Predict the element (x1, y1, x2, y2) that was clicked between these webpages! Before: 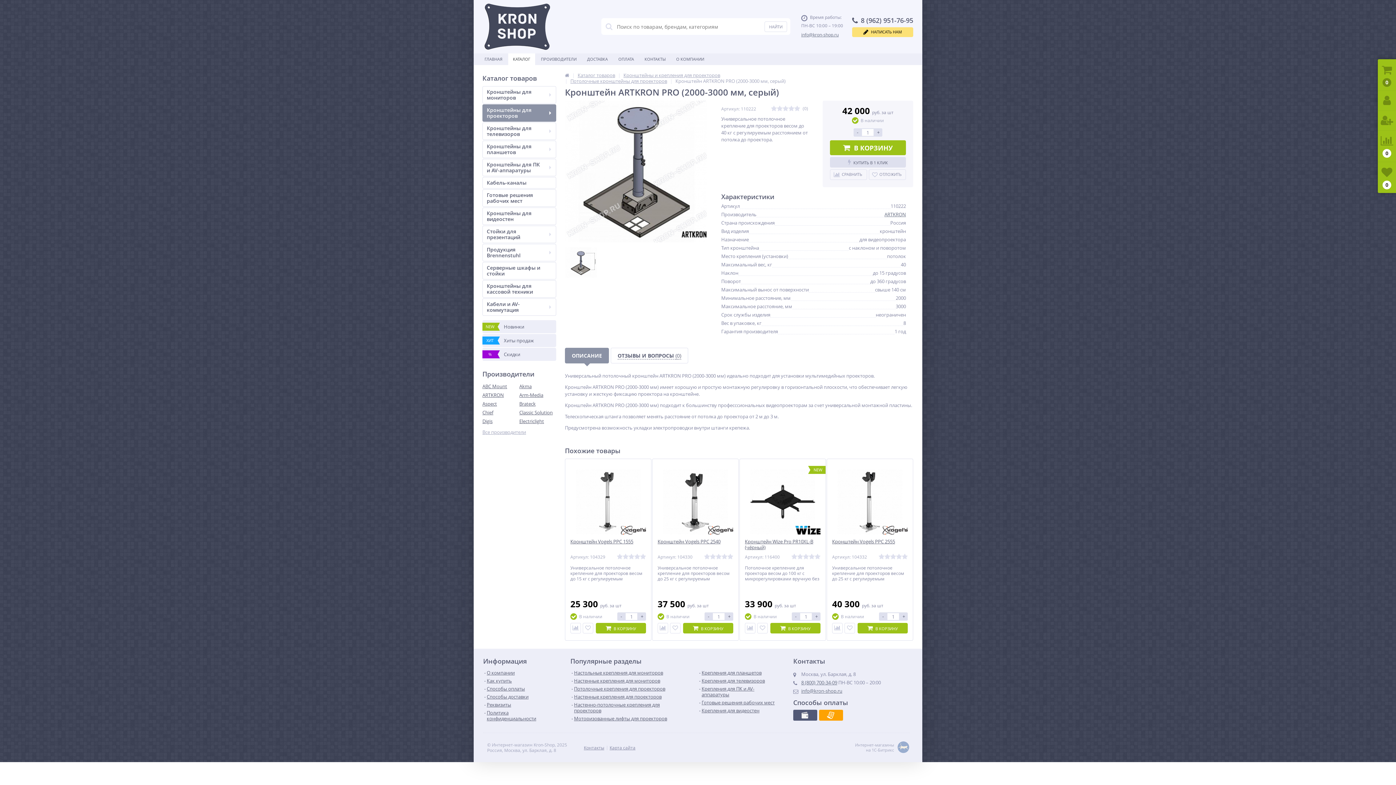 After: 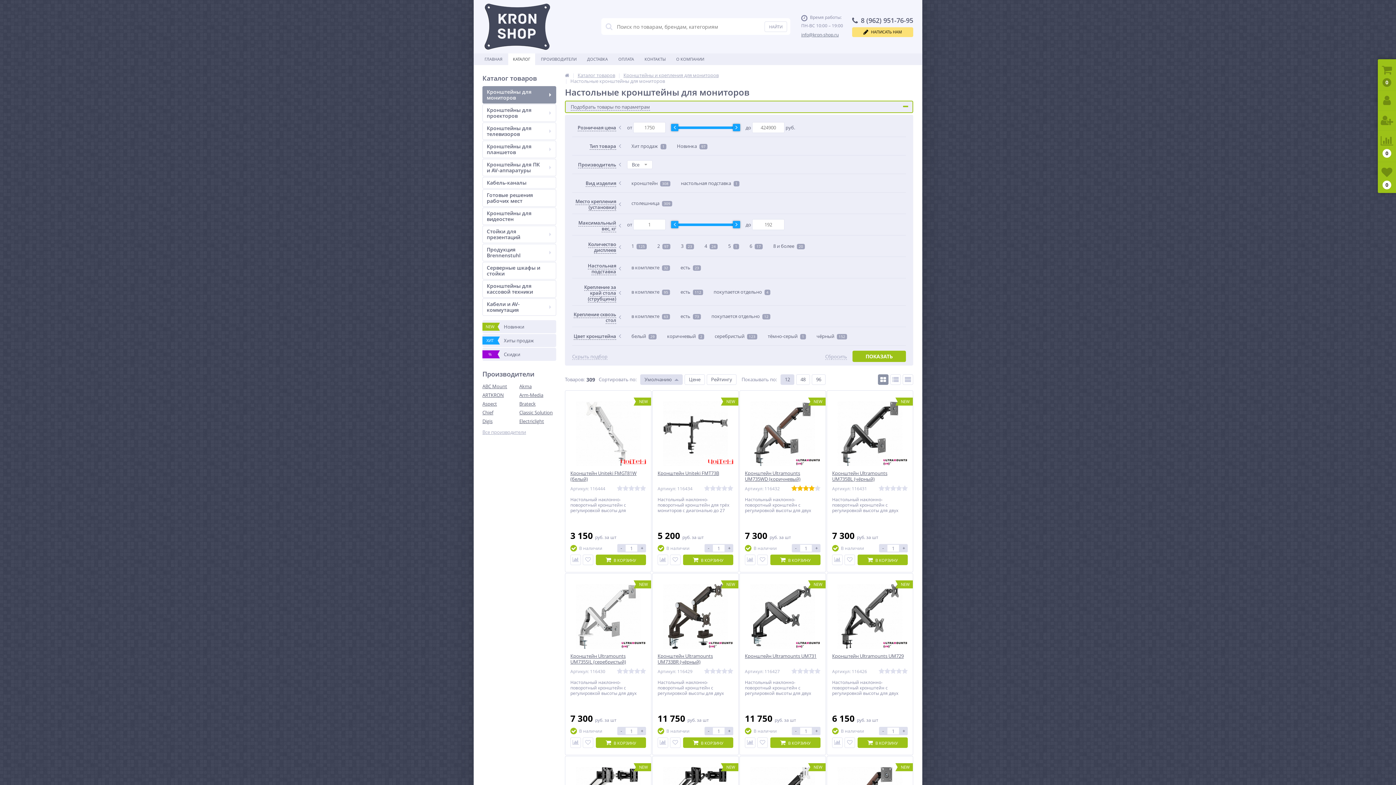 Action: bbox: (571, 670, 663, 676) label: Настольные крепления для мониторов